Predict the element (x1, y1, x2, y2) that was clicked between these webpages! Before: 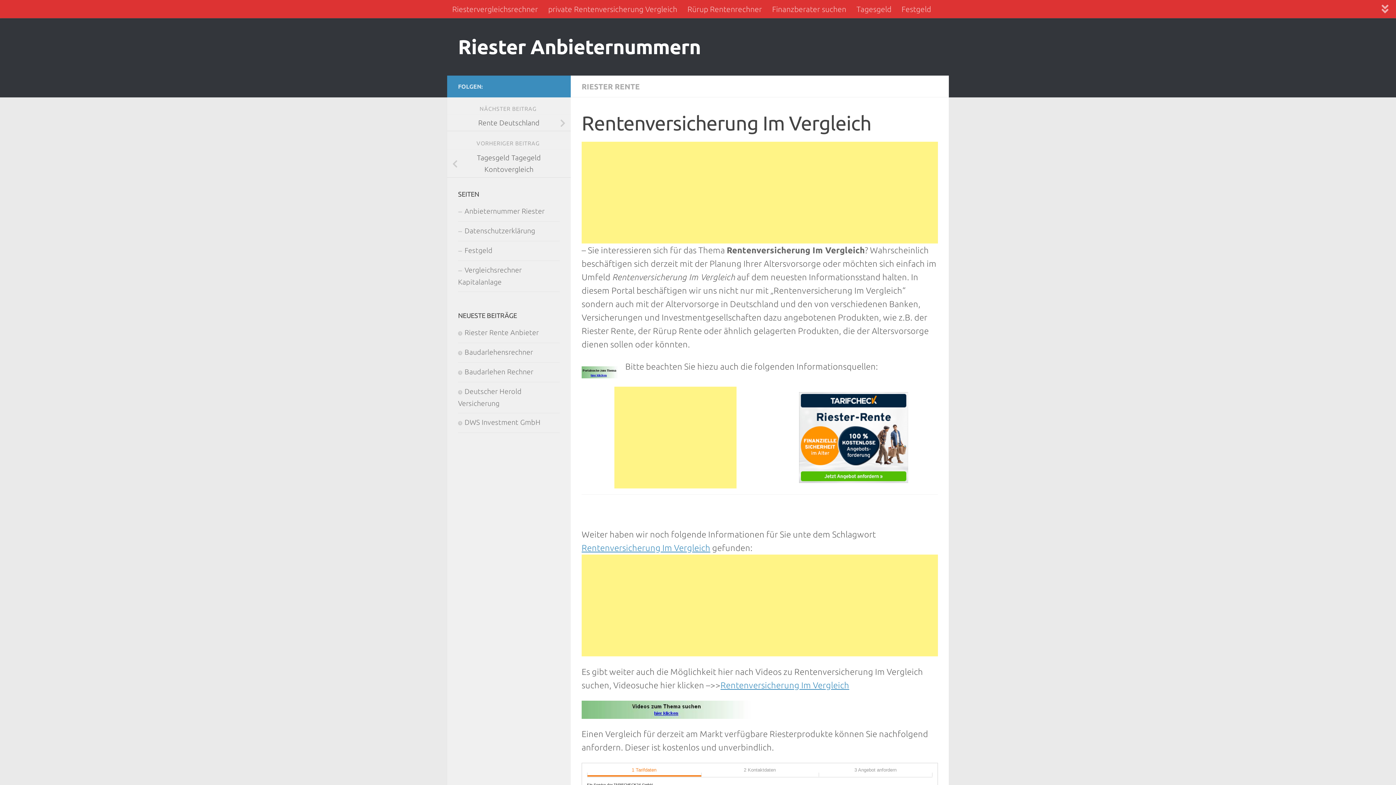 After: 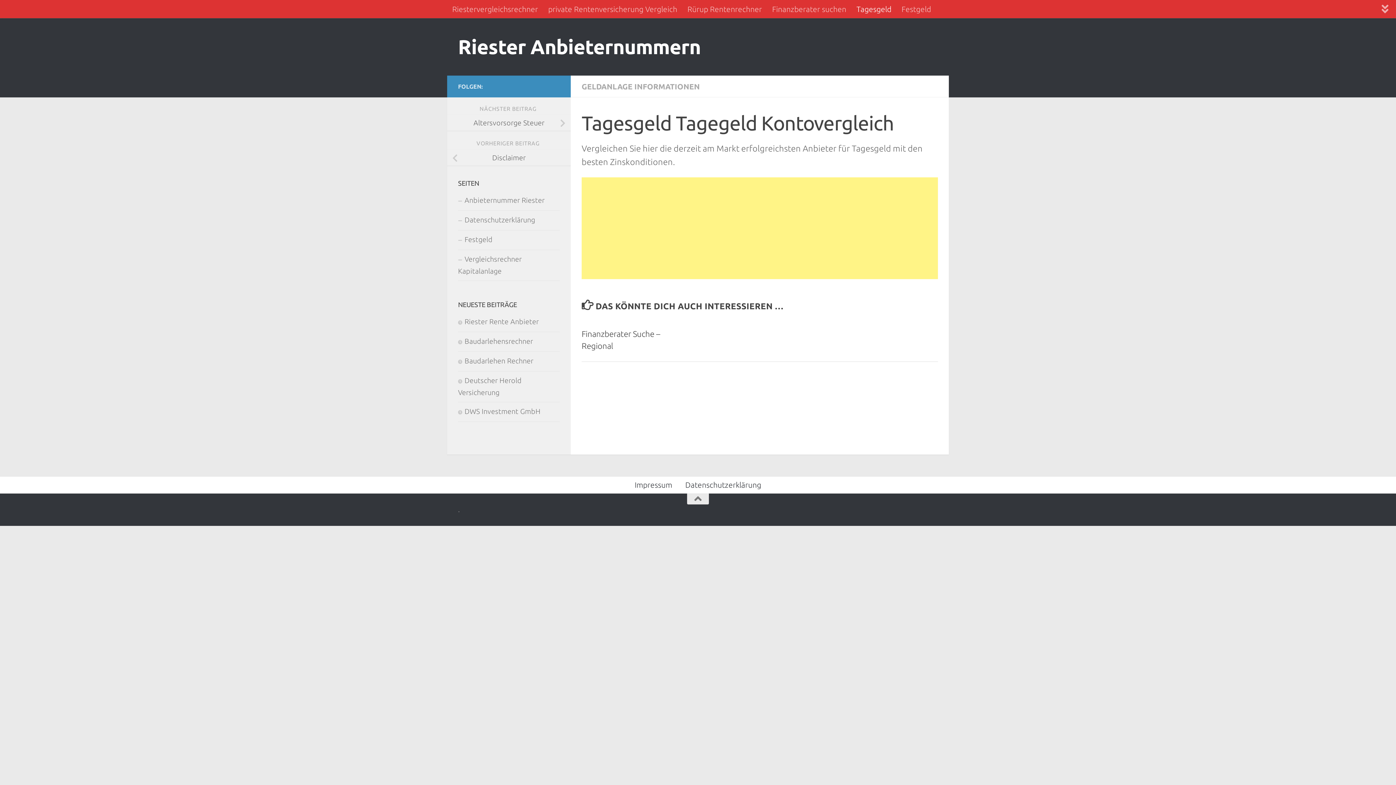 Action: bbox: (447, 149, 570, 177) label: Tagesgeld Tagegeld Kontovergleich